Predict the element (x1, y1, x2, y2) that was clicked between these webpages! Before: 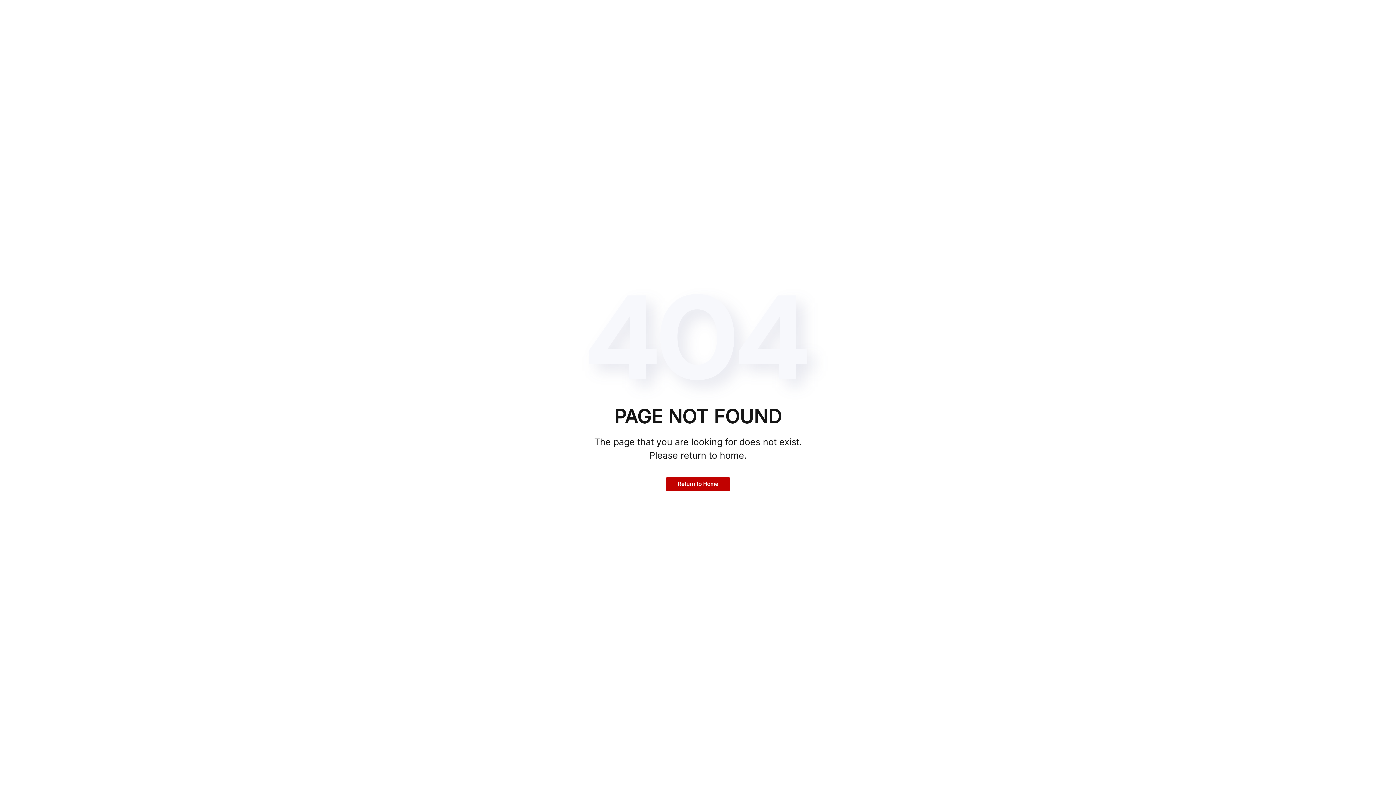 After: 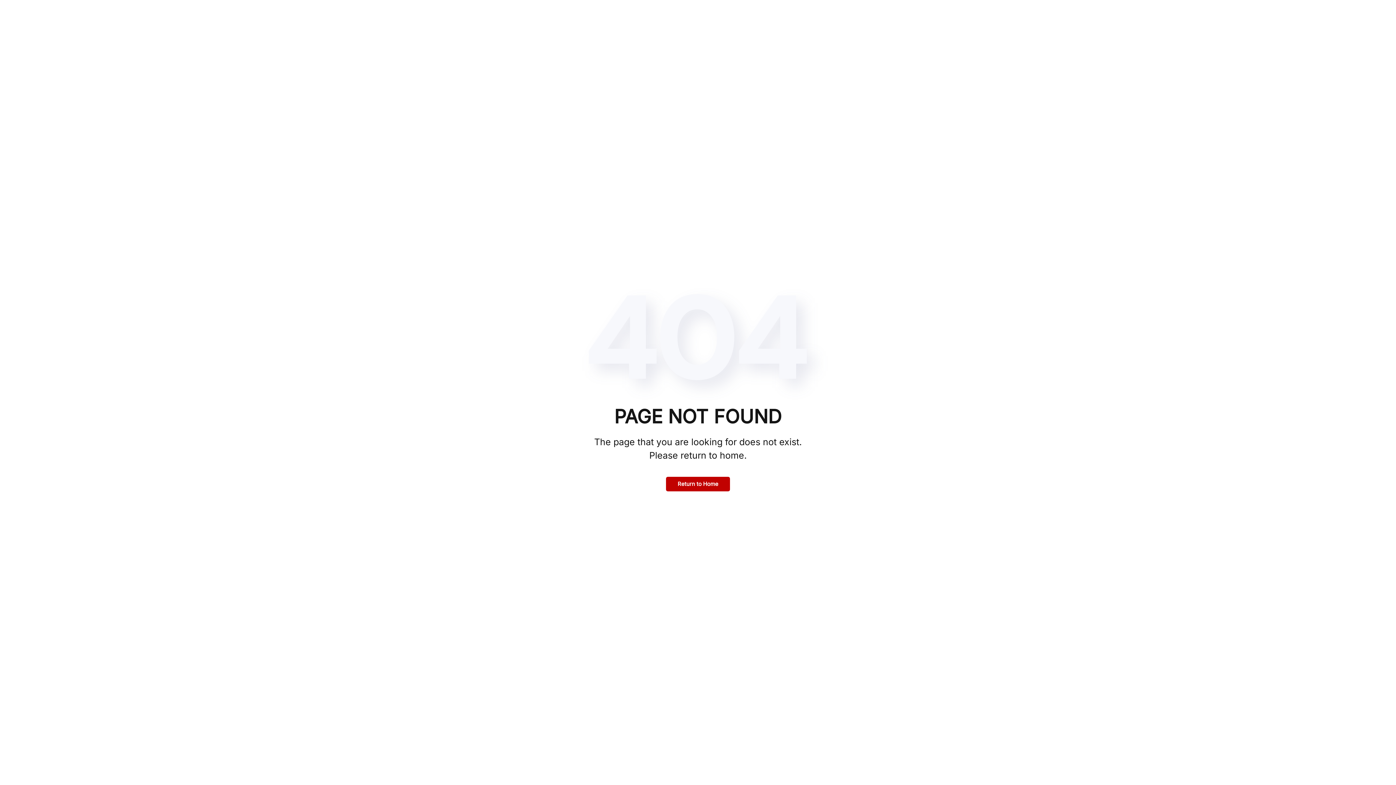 Action: label: Return to Home bbox: (666, 476, 730, 491)